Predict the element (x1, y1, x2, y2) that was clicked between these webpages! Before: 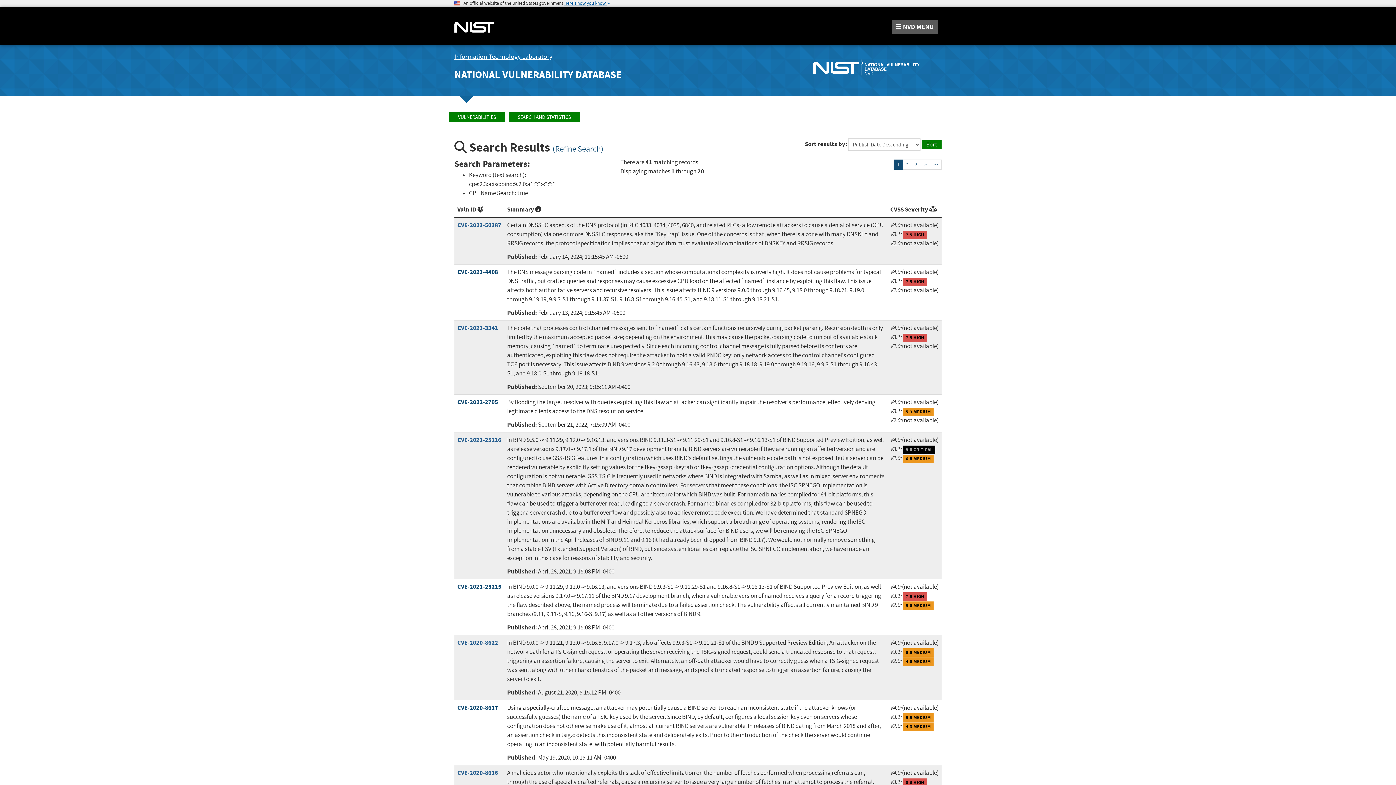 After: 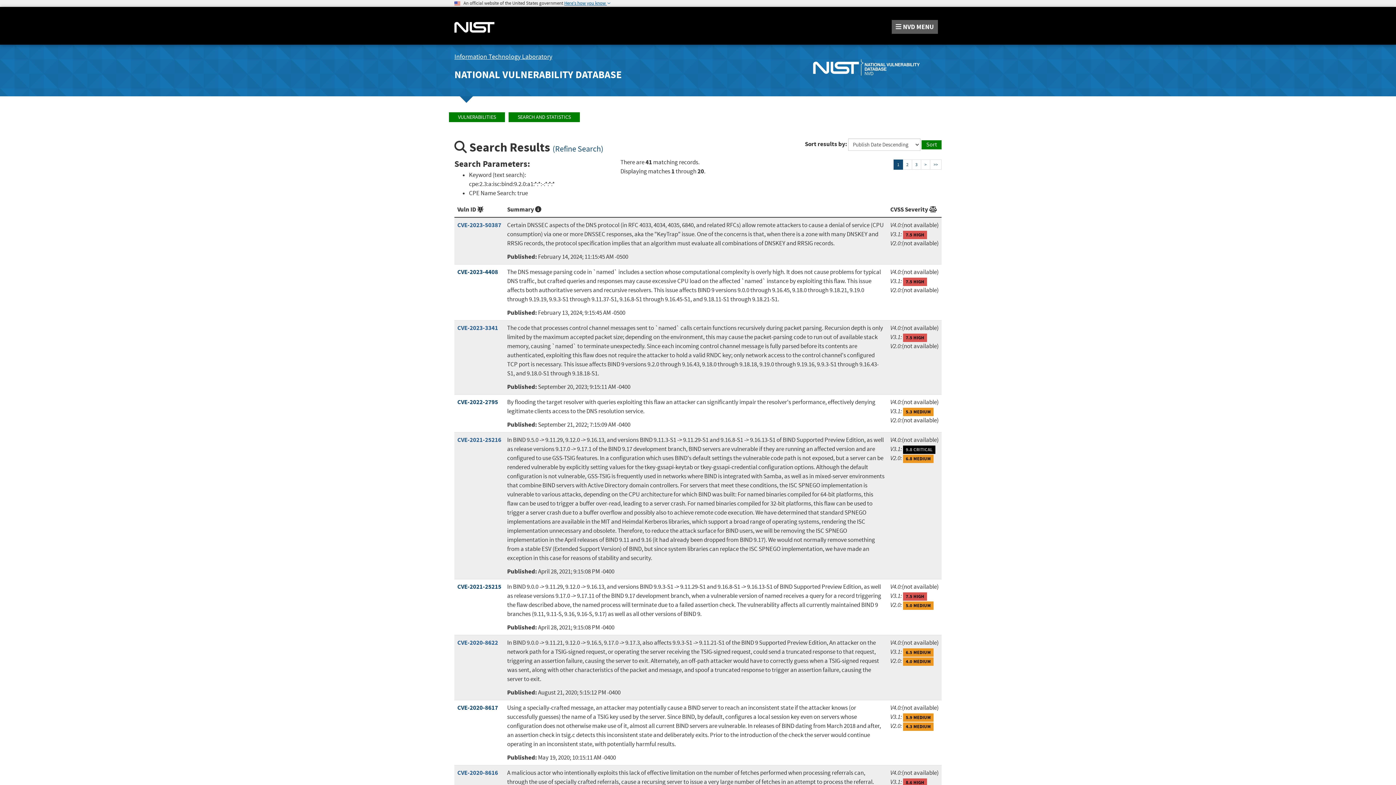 Action: label: Upper Page 1 bbox: (893, 159, 903, 169)